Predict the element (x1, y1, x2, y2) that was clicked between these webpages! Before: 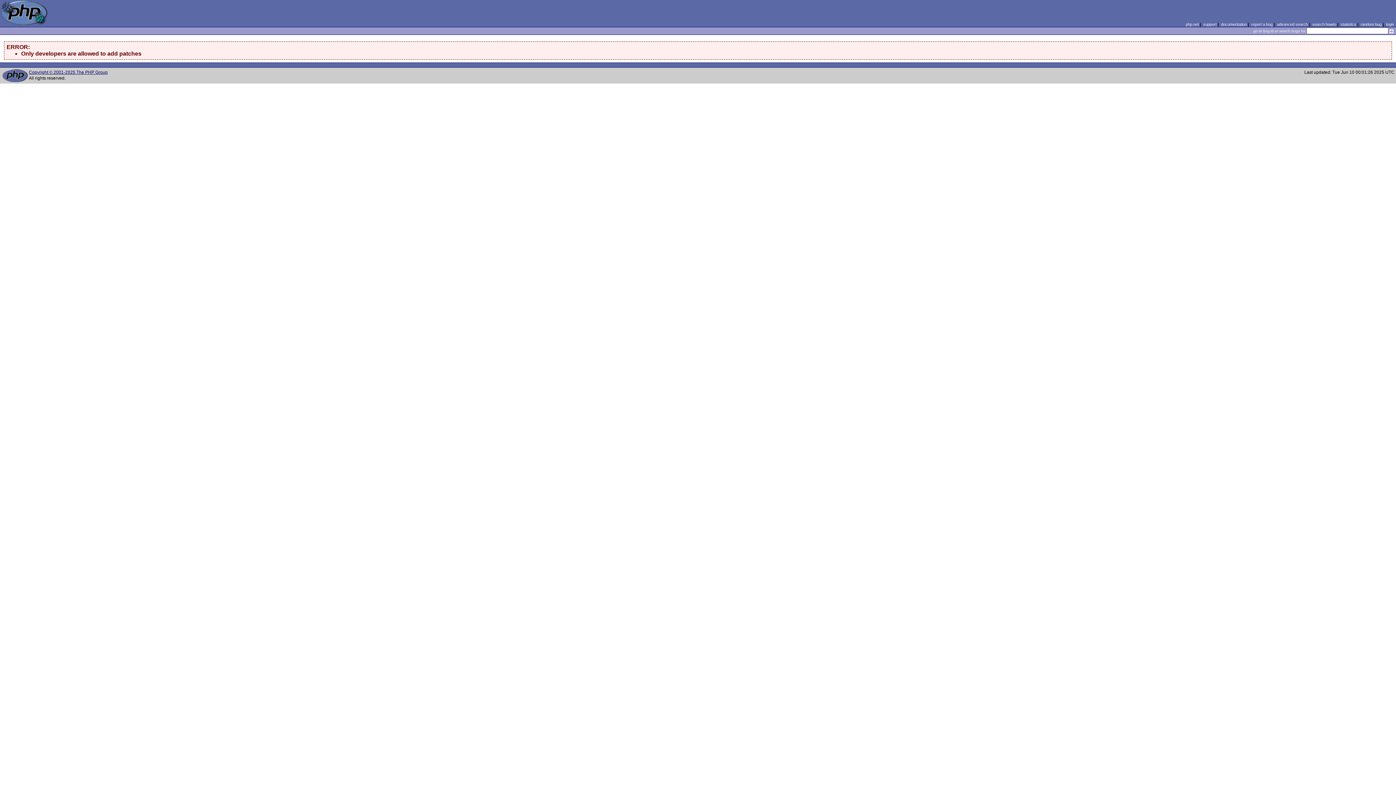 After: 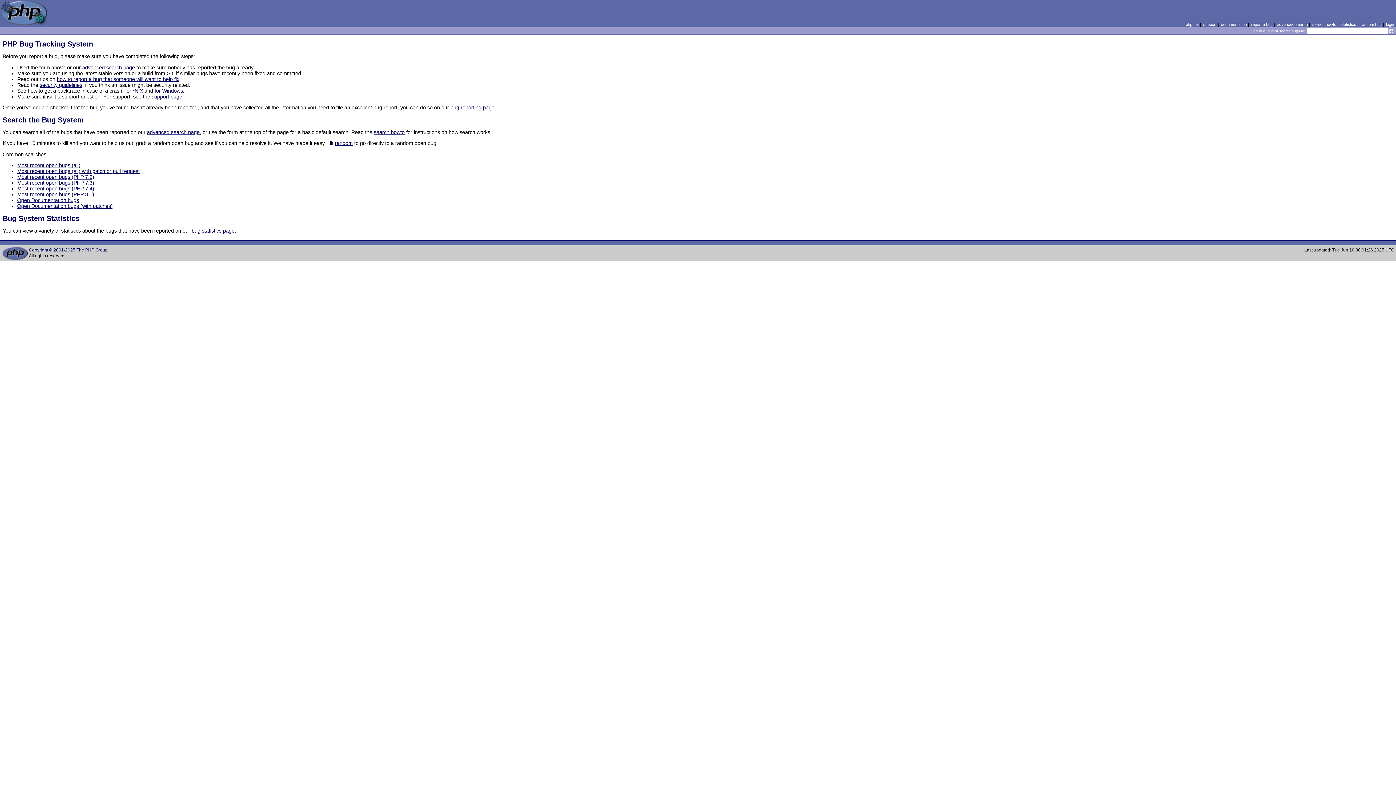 Action: bbox: (0, 21, 48, 26)